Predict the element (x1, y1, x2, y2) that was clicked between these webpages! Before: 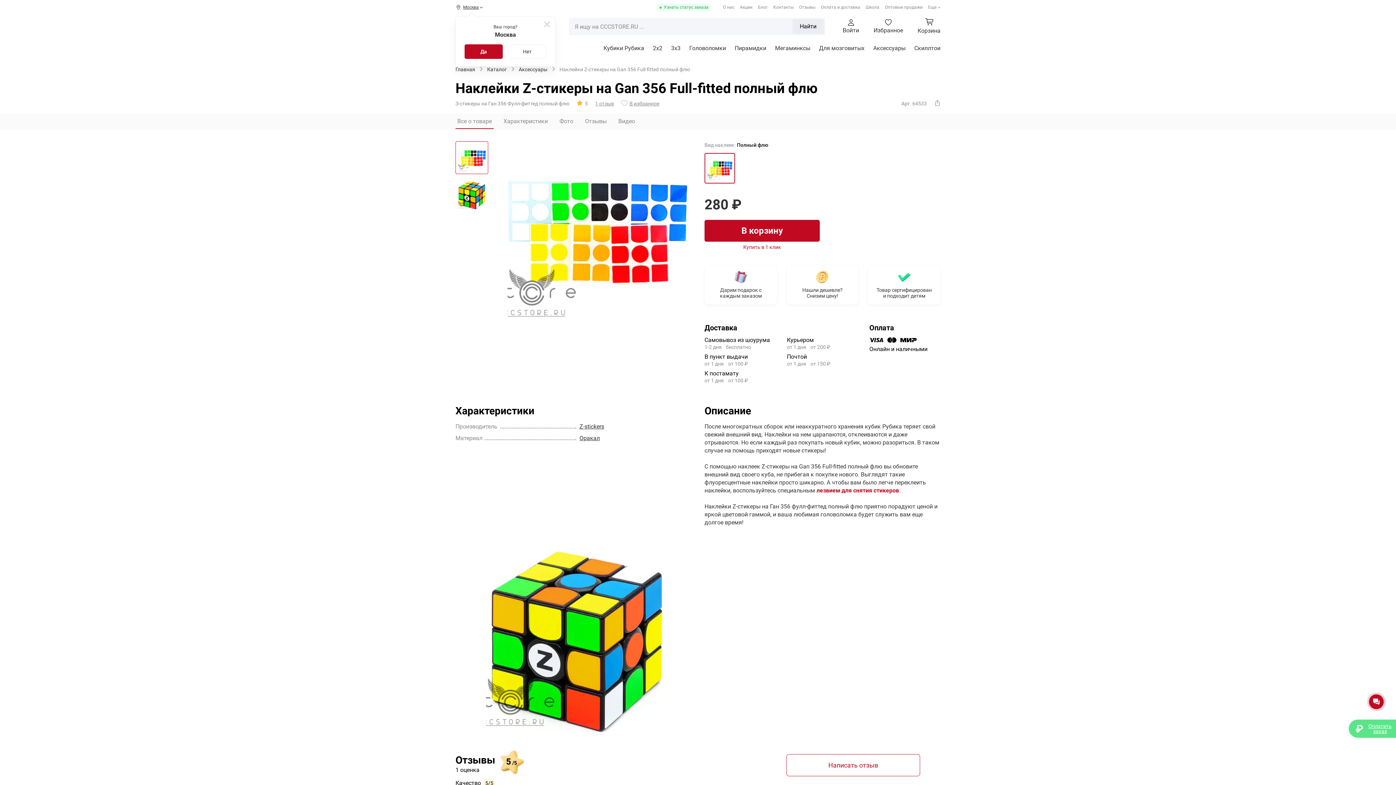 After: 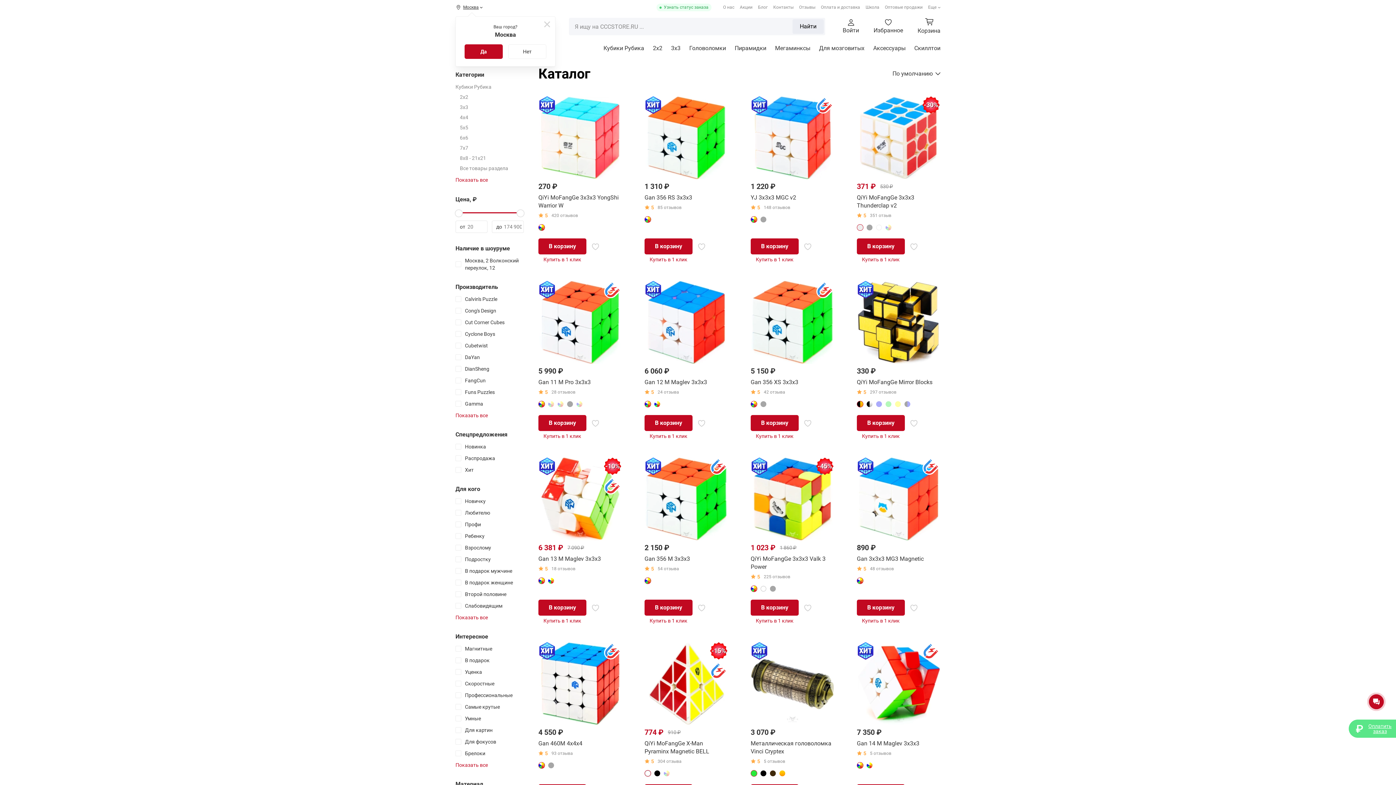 Action: bbox: (487, 65, 506, 73) label: Каталог